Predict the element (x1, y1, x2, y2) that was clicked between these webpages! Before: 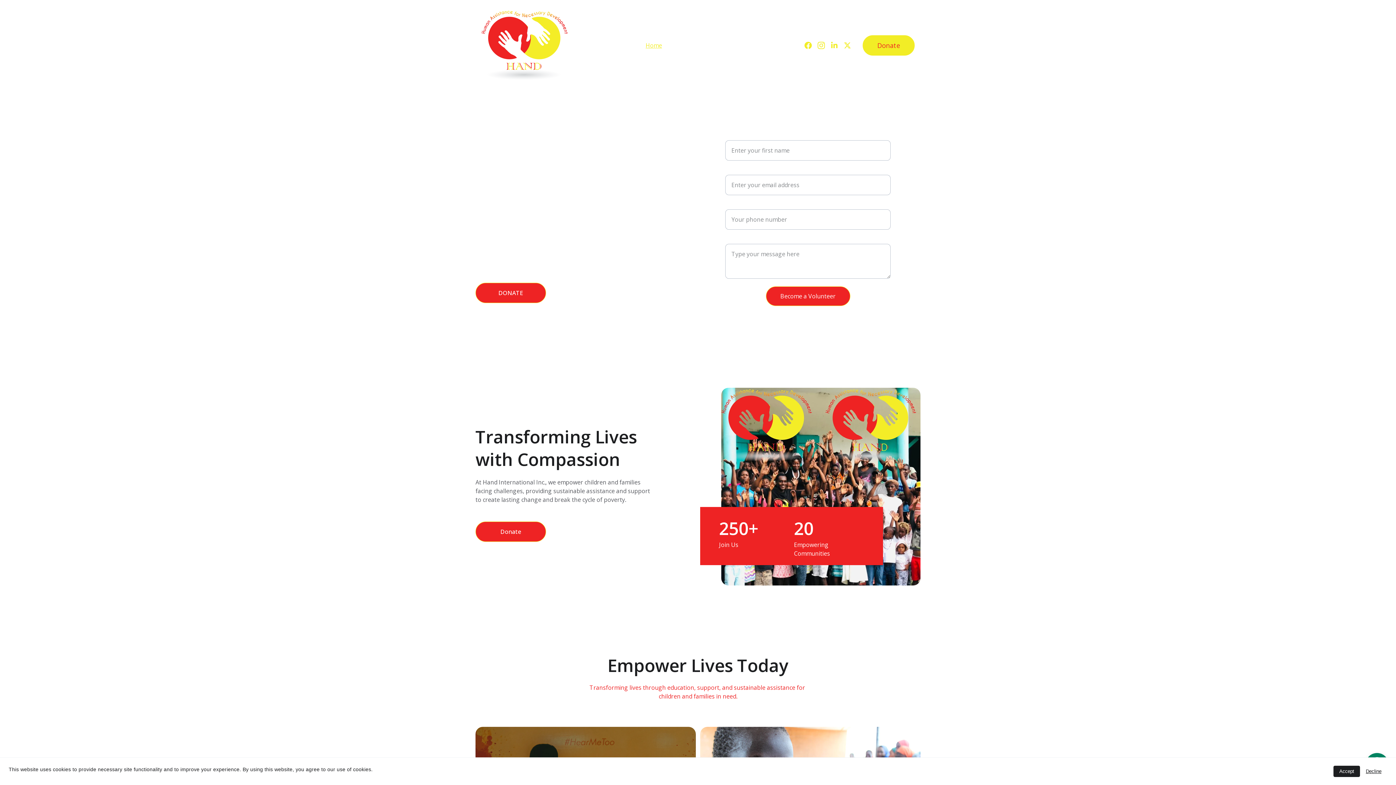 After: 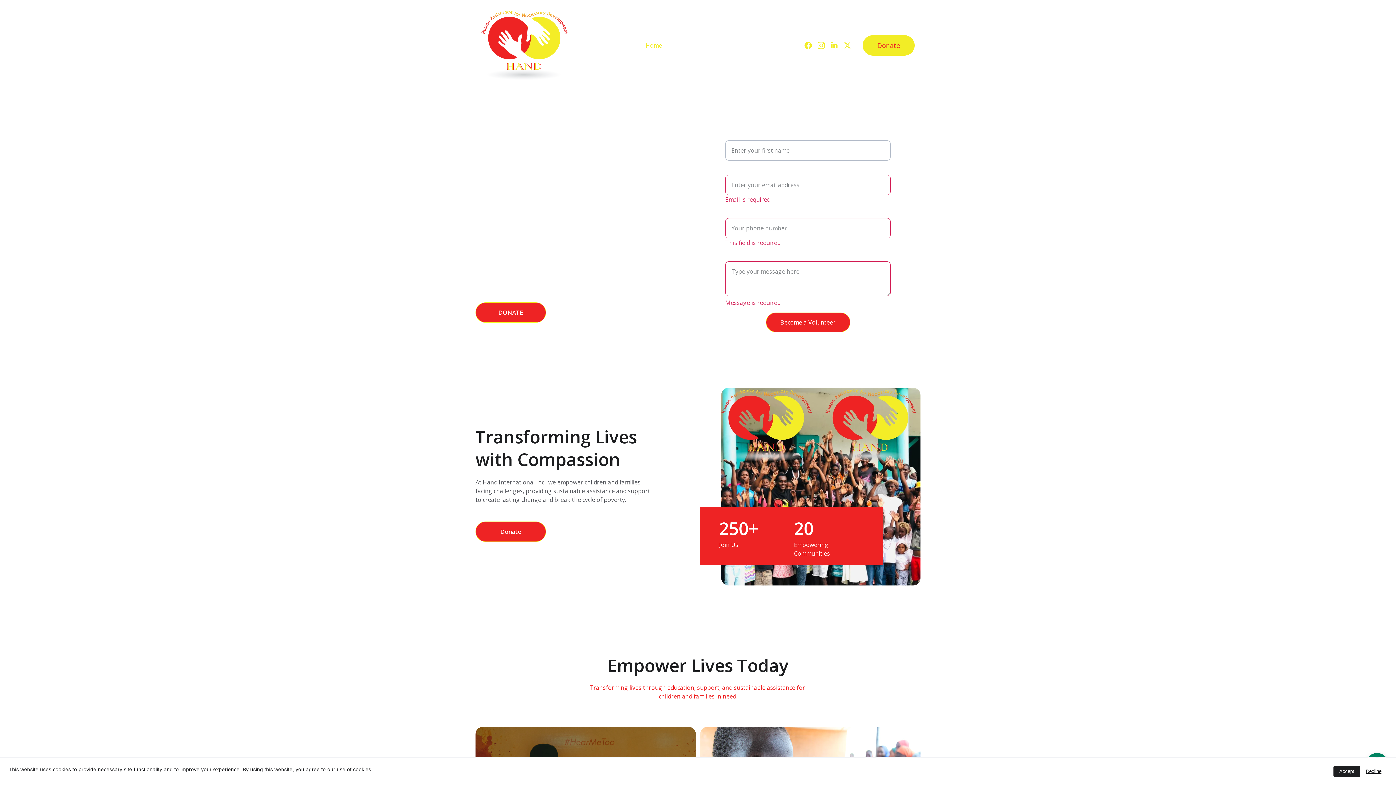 Action: label: Become a Volunteer bbox: (766, 286, 850, 306)